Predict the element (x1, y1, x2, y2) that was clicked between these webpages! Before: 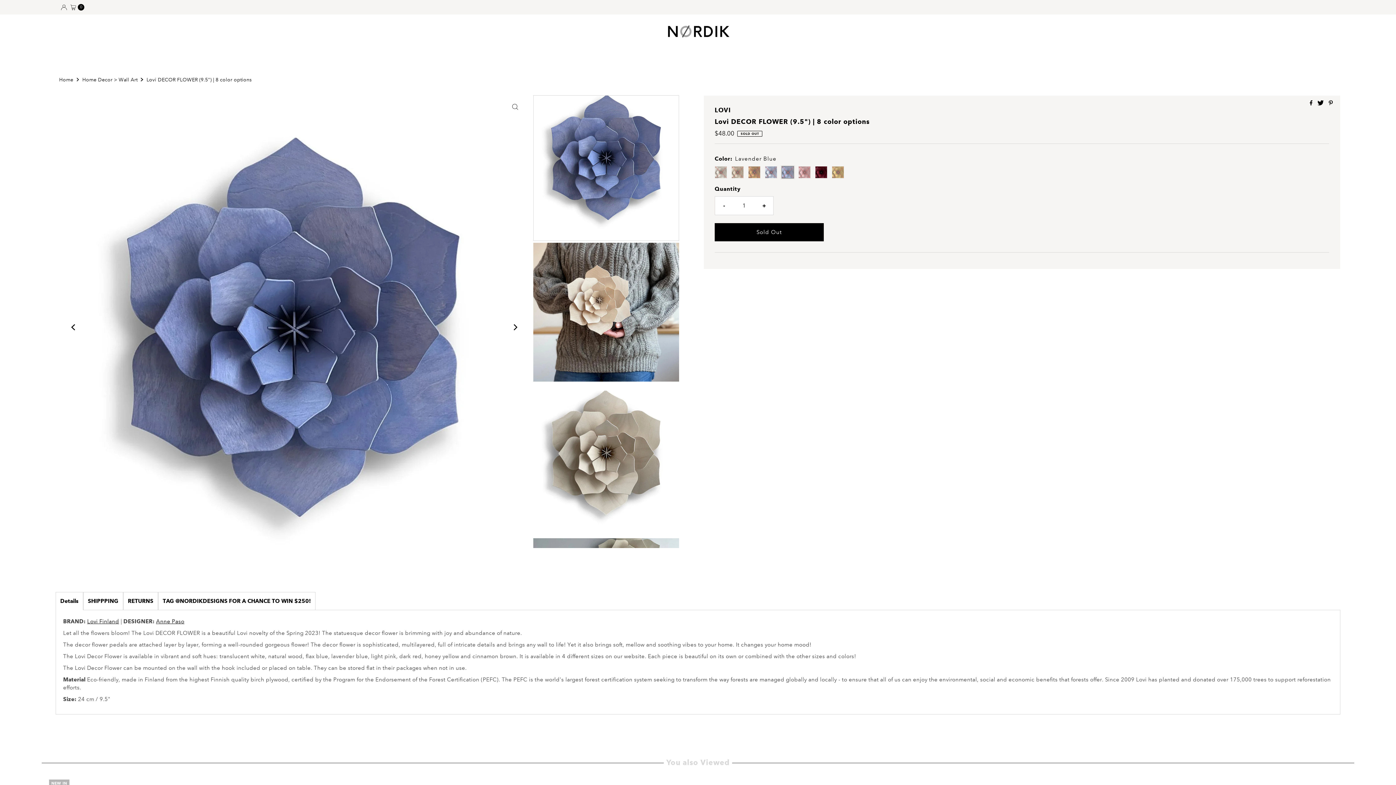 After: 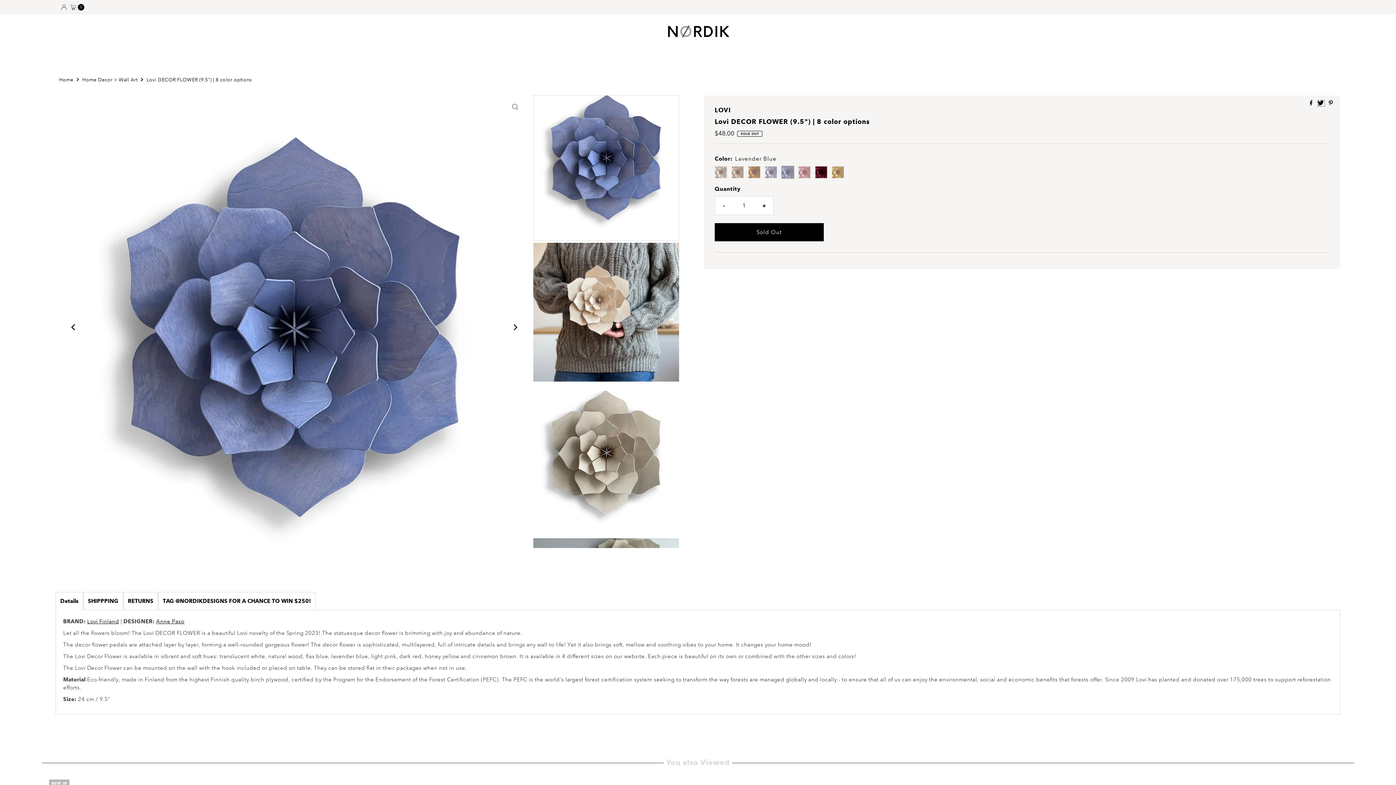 Action: label:   bbox: (1317, 99, 1325, 106)